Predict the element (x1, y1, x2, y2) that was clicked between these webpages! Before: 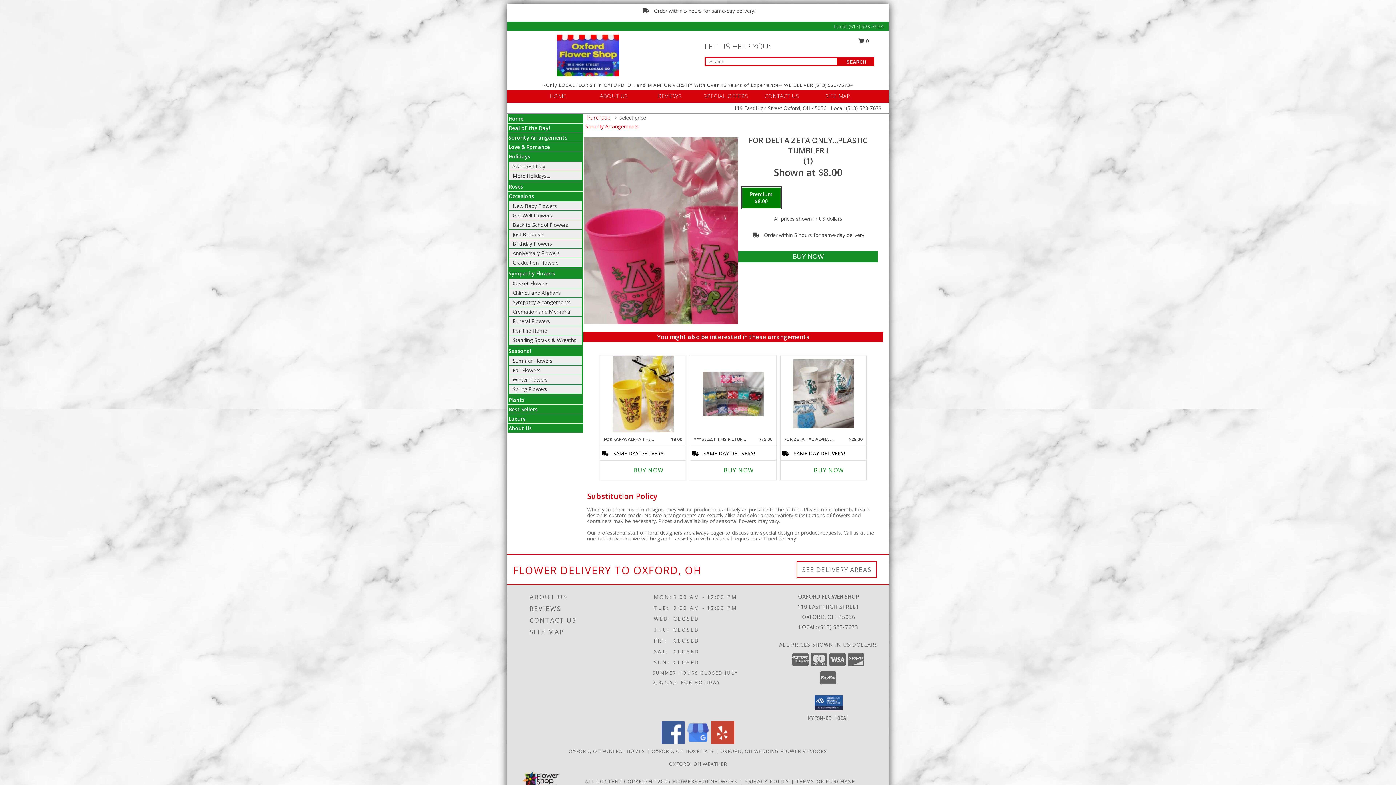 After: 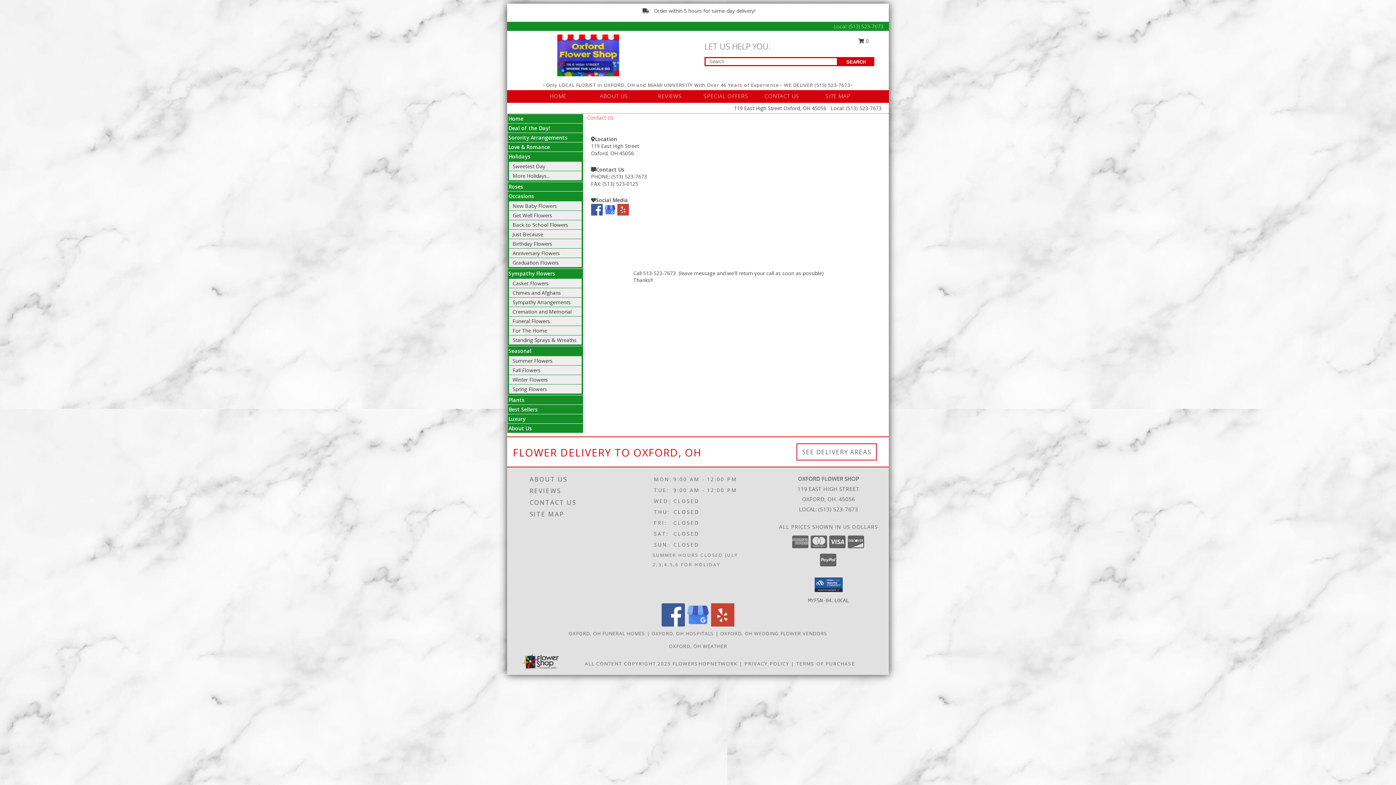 Action: bbox: (754, 90, 809, 102) label: CONTACT US